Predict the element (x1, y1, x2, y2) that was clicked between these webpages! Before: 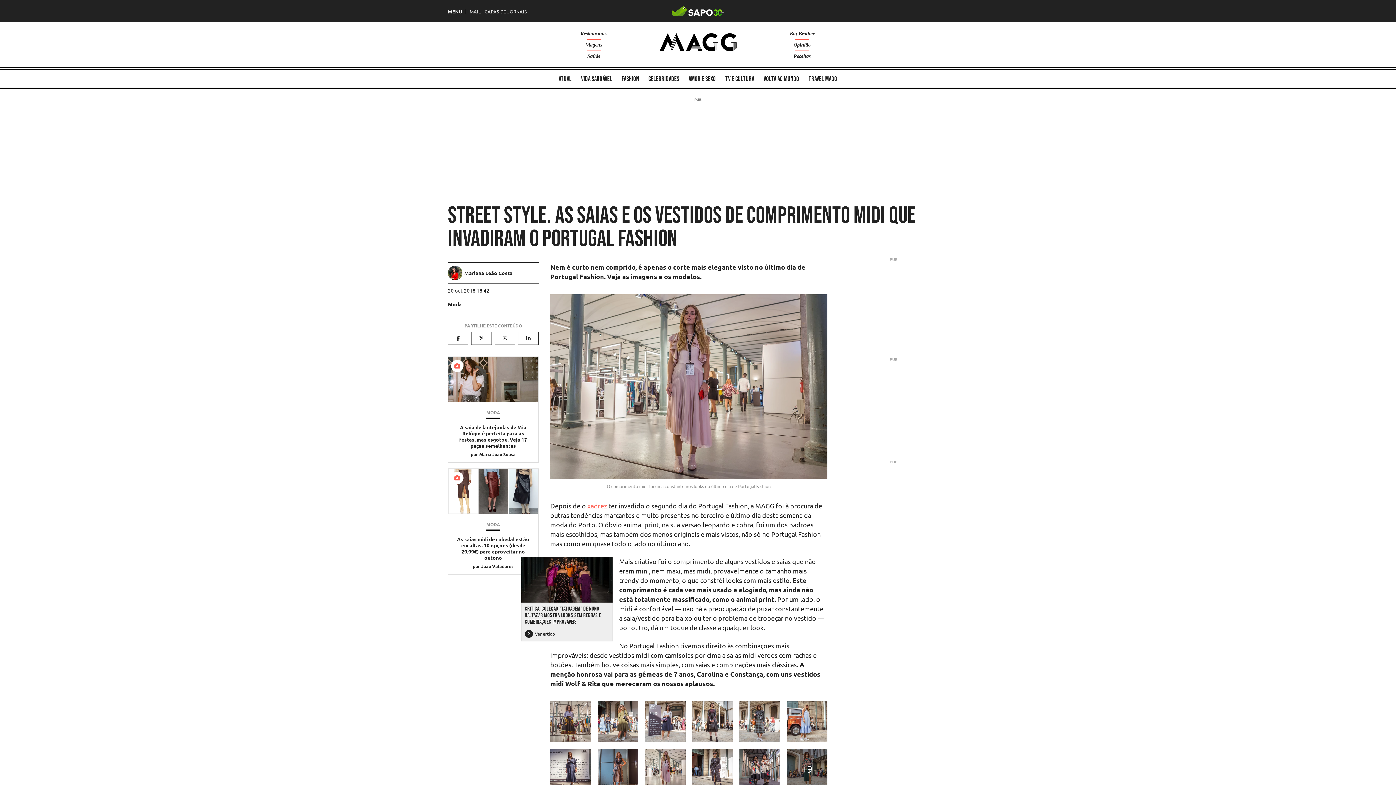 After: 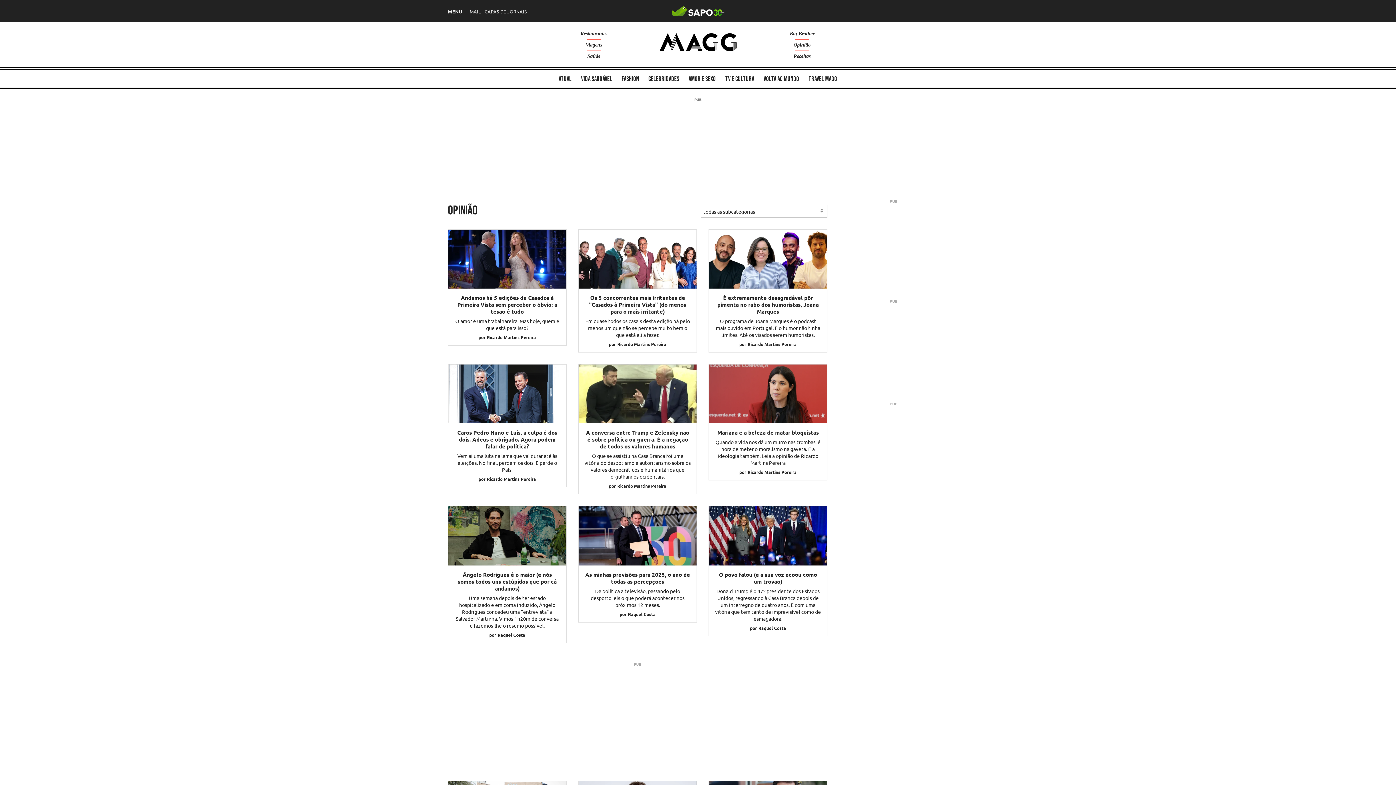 Action: label: Opinião bbox: (793, 42, 810, 47)